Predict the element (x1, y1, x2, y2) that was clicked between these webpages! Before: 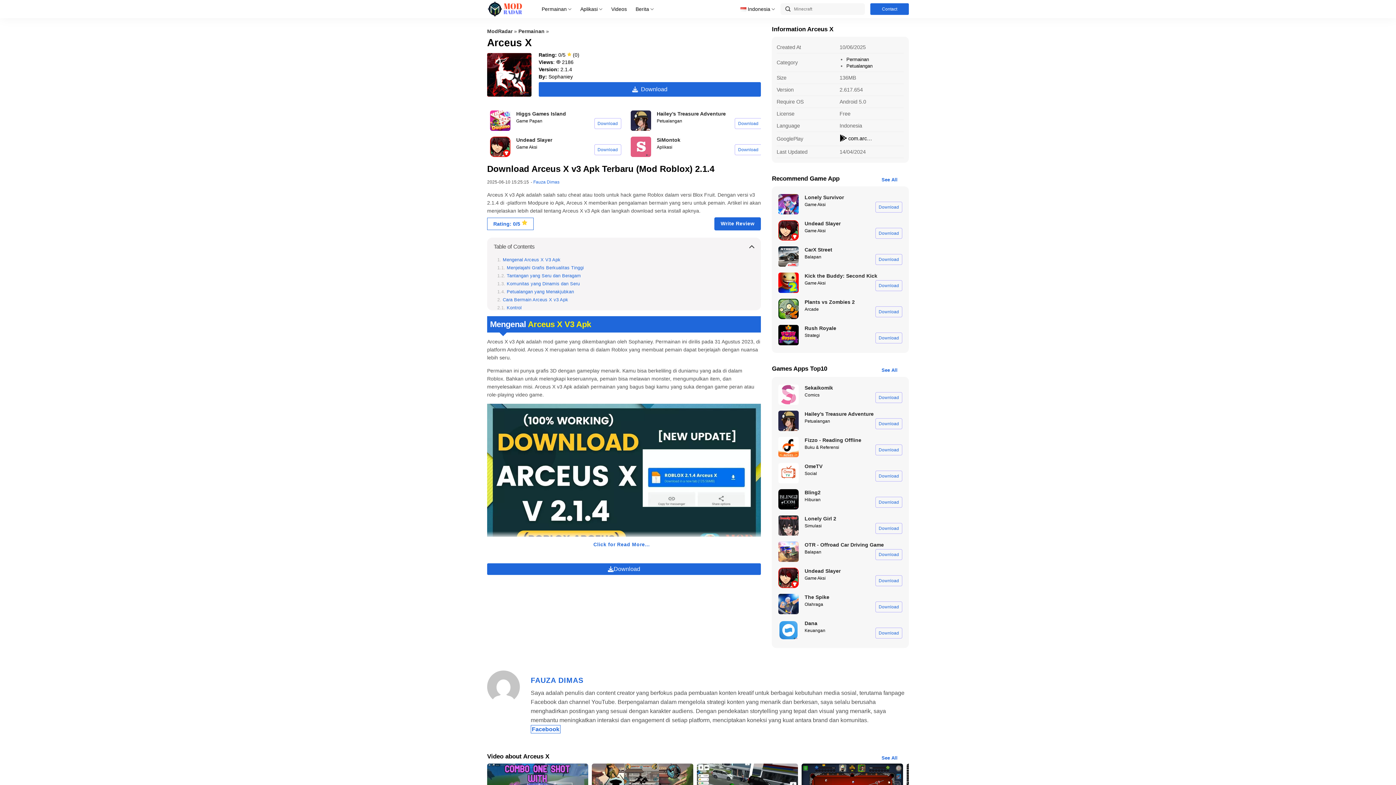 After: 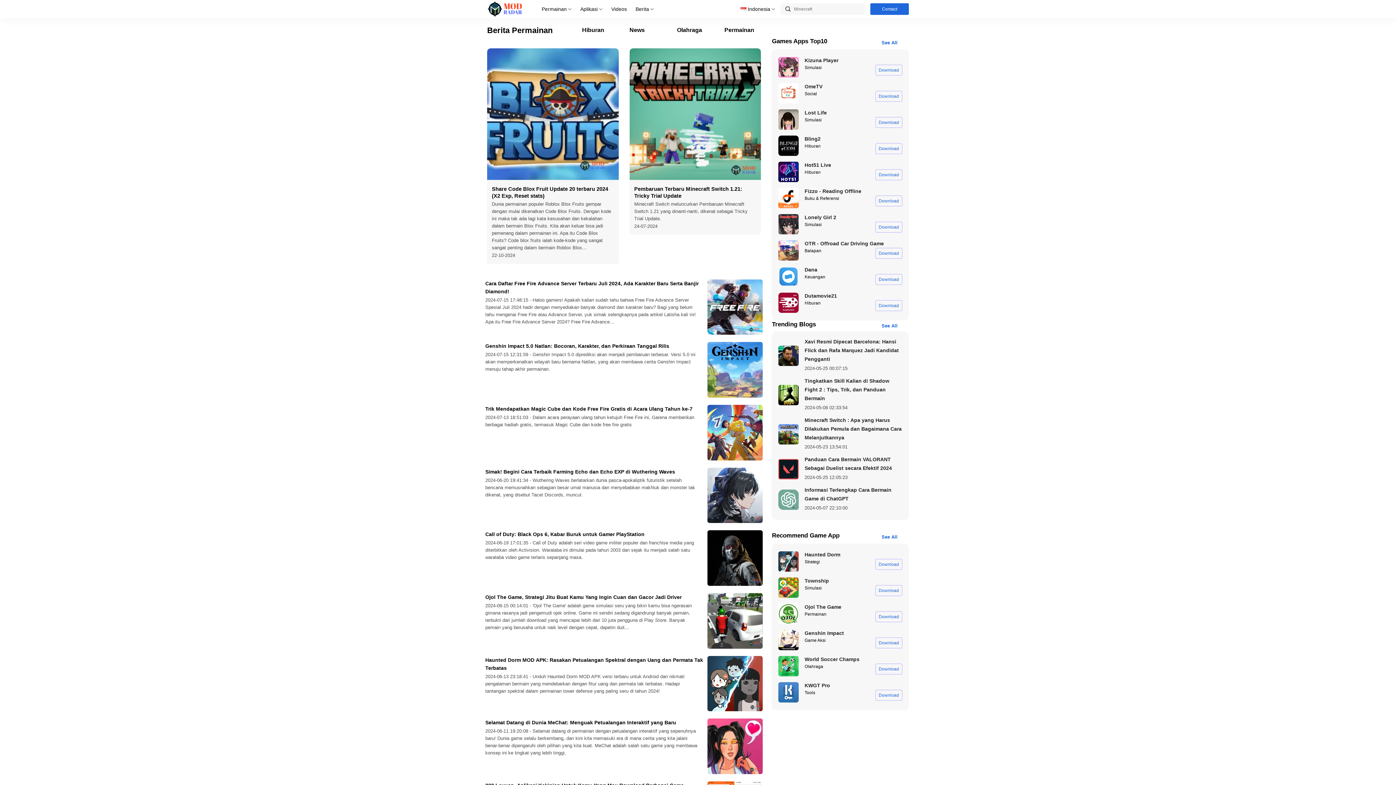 Action: label: Berita bbox: (635, 1, 654, 16)